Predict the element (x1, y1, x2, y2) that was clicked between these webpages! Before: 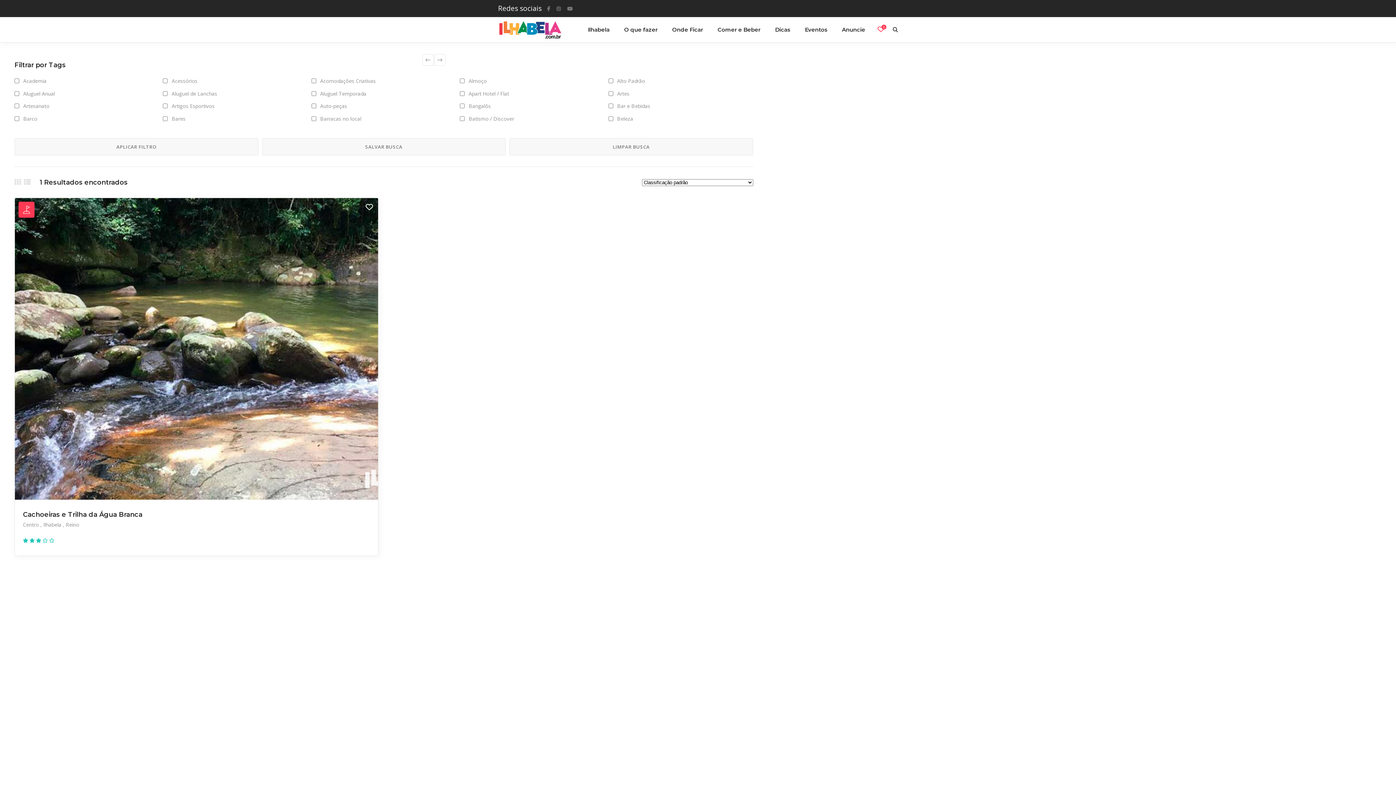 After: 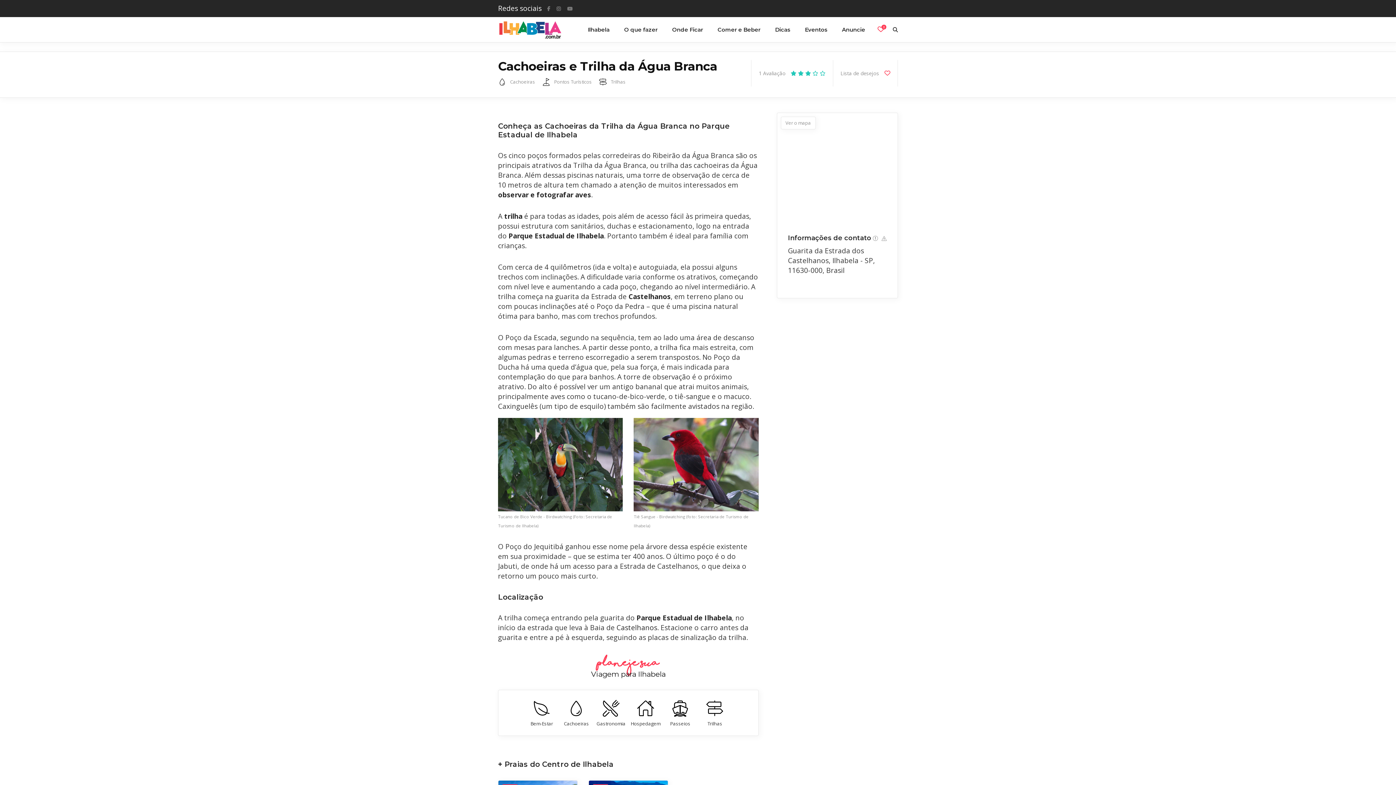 Action: bbox: (14, 198, 378, 499)